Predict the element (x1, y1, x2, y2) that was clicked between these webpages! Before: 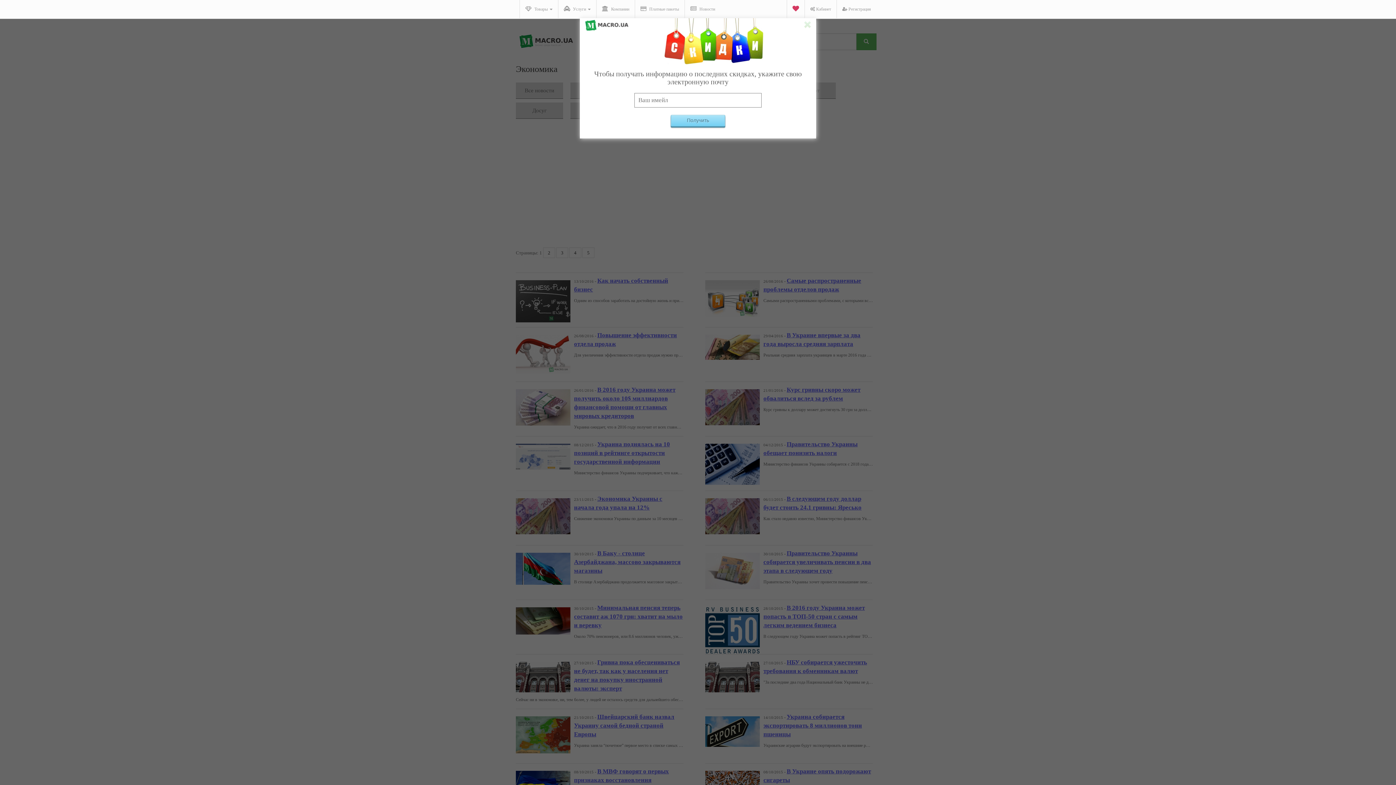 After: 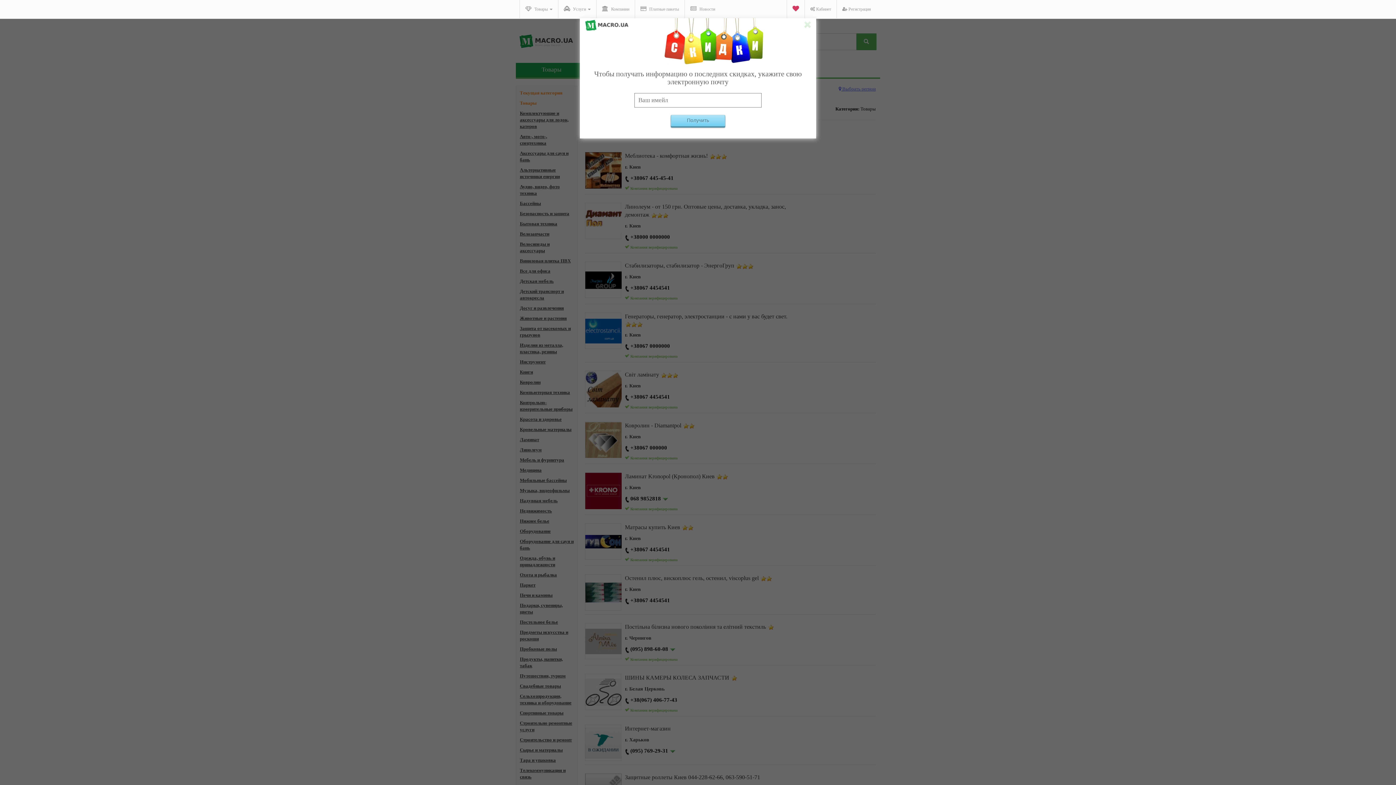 Action: bbox: (596, 0, 634, 18) label:  Компании